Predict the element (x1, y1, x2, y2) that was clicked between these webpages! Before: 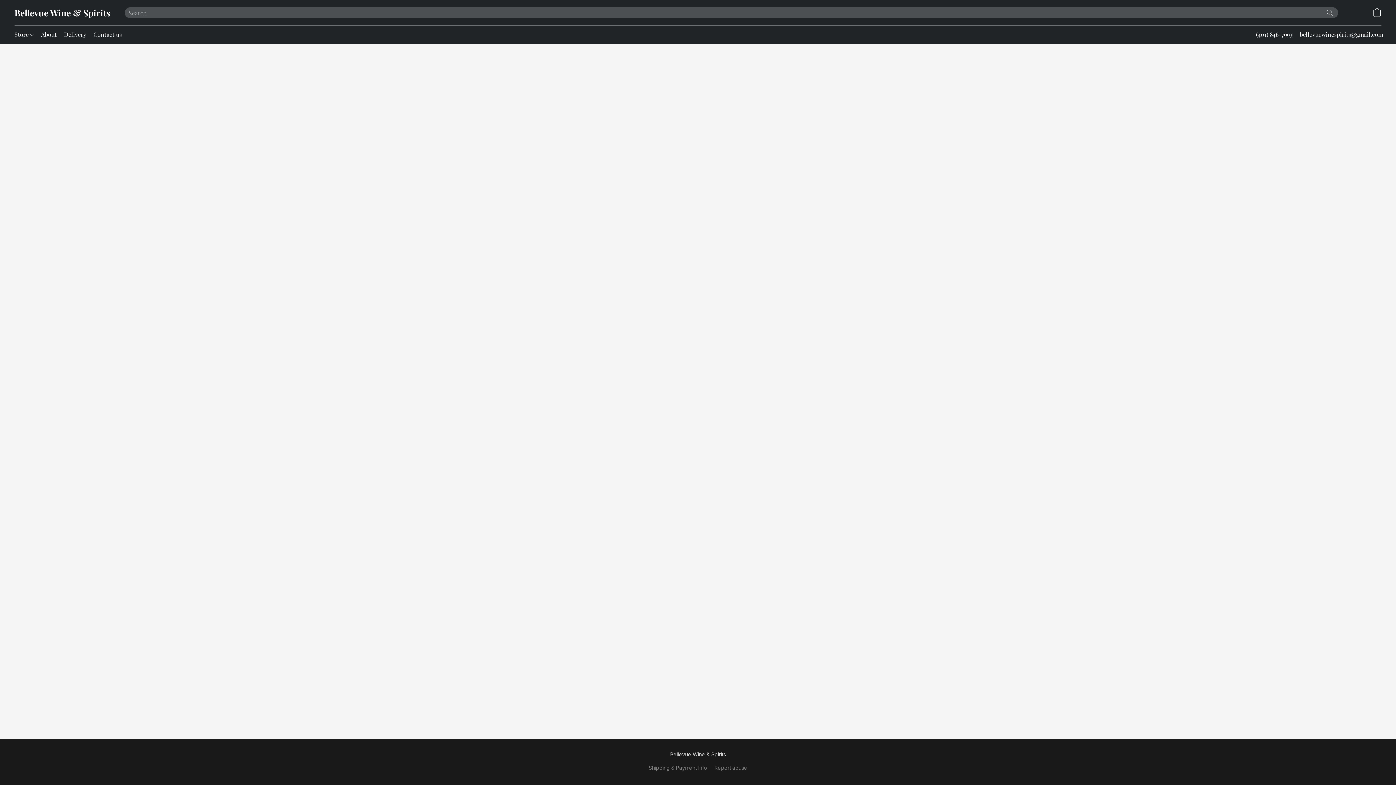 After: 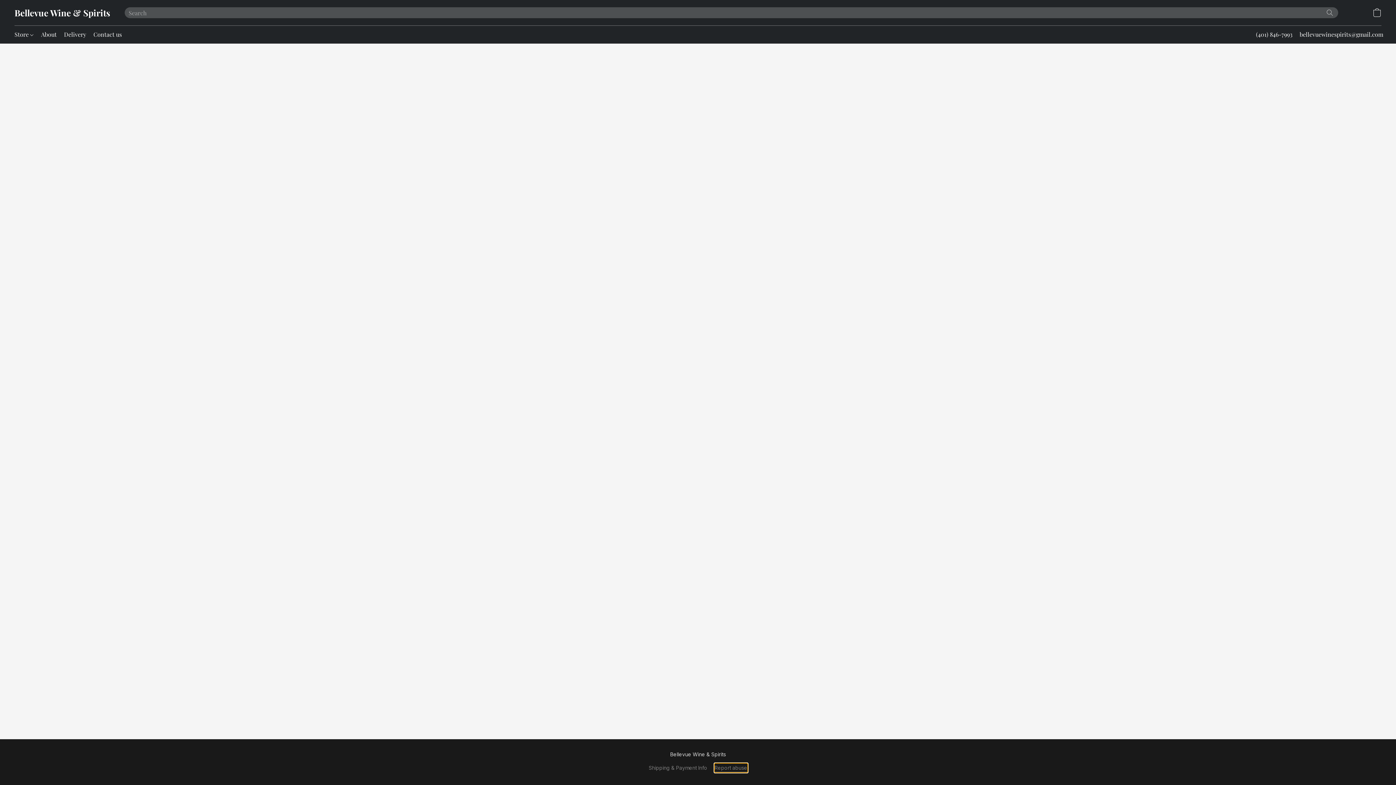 Action: bbox: (714, 764, 747, 772) label: Report abuse in a new tab